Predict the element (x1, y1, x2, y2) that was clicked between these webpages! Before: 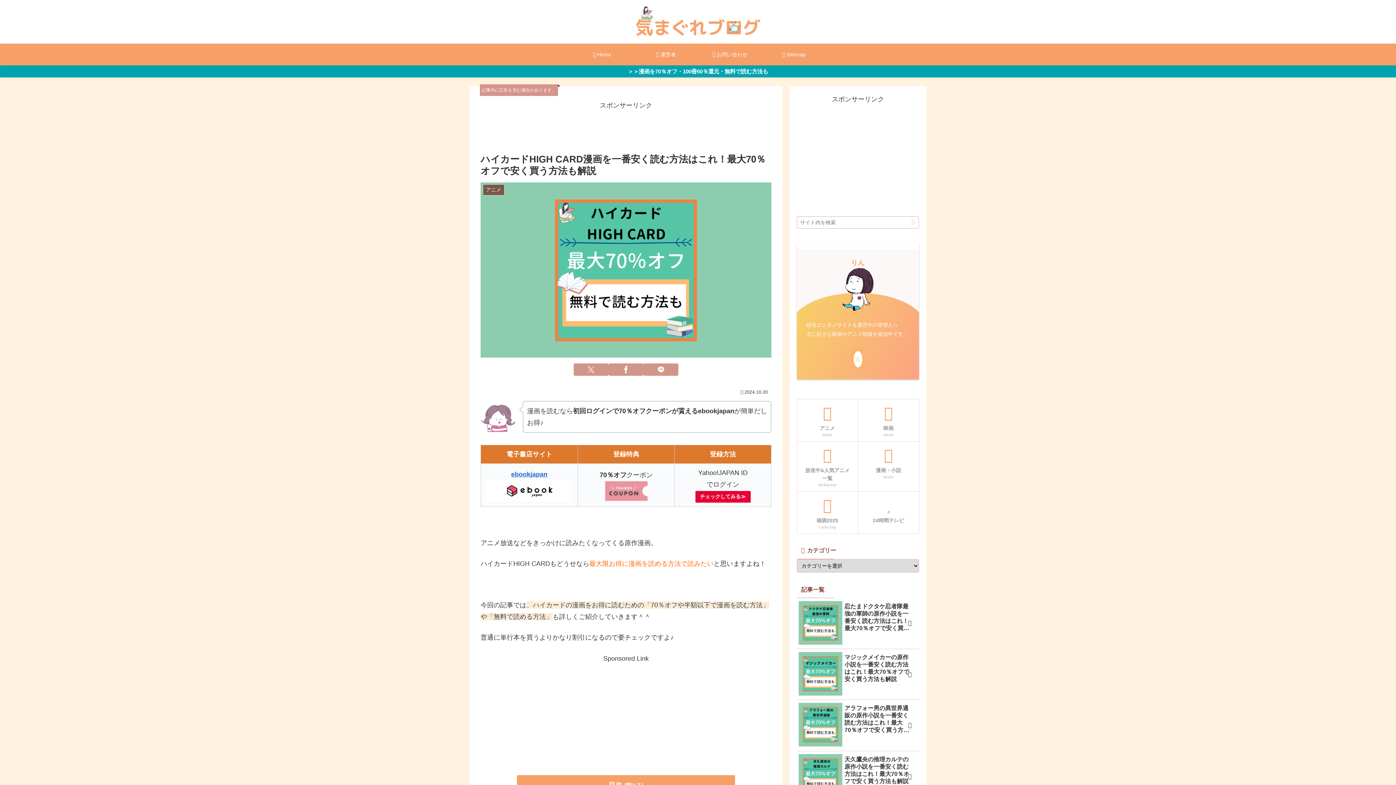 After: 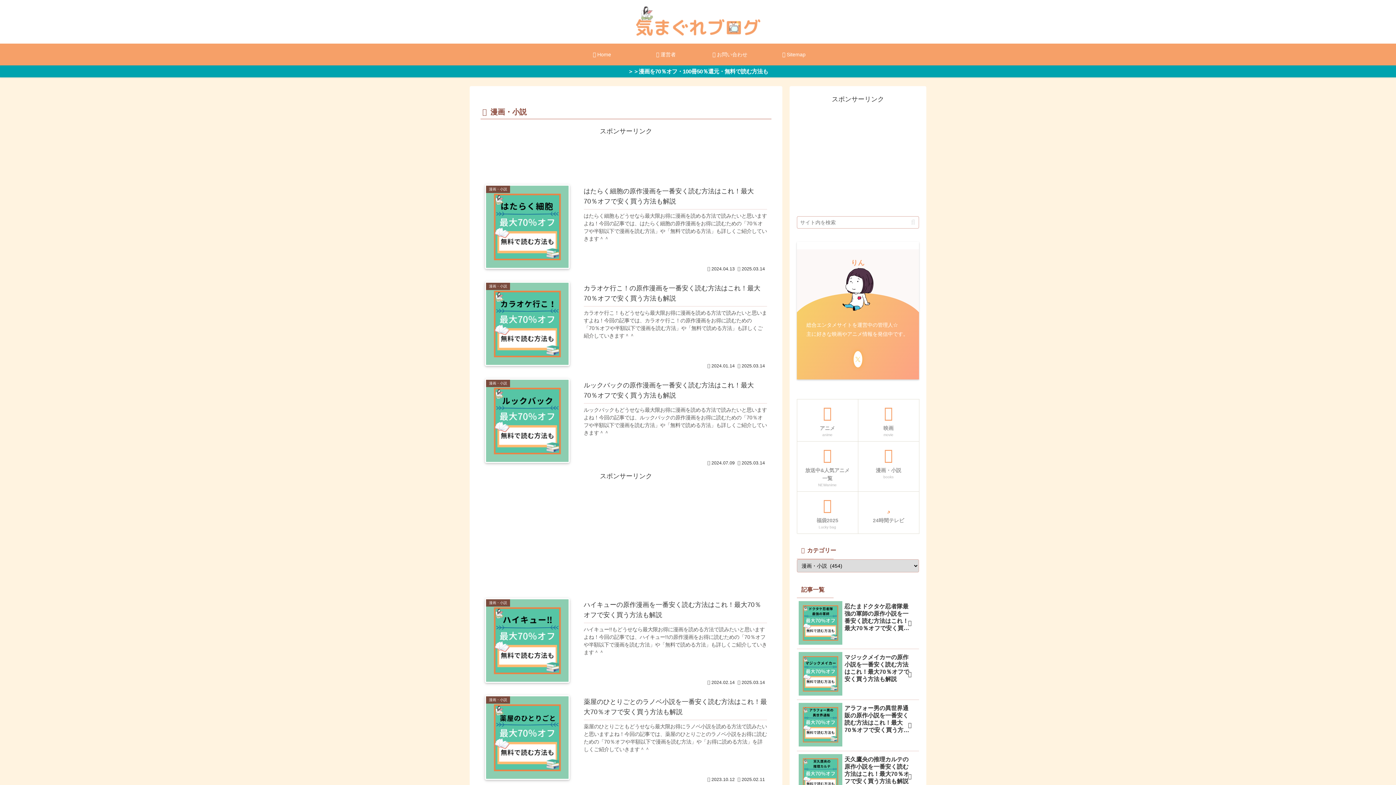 Action: bbox: (858, 339, 919, 389) label: 漫画・小説
books